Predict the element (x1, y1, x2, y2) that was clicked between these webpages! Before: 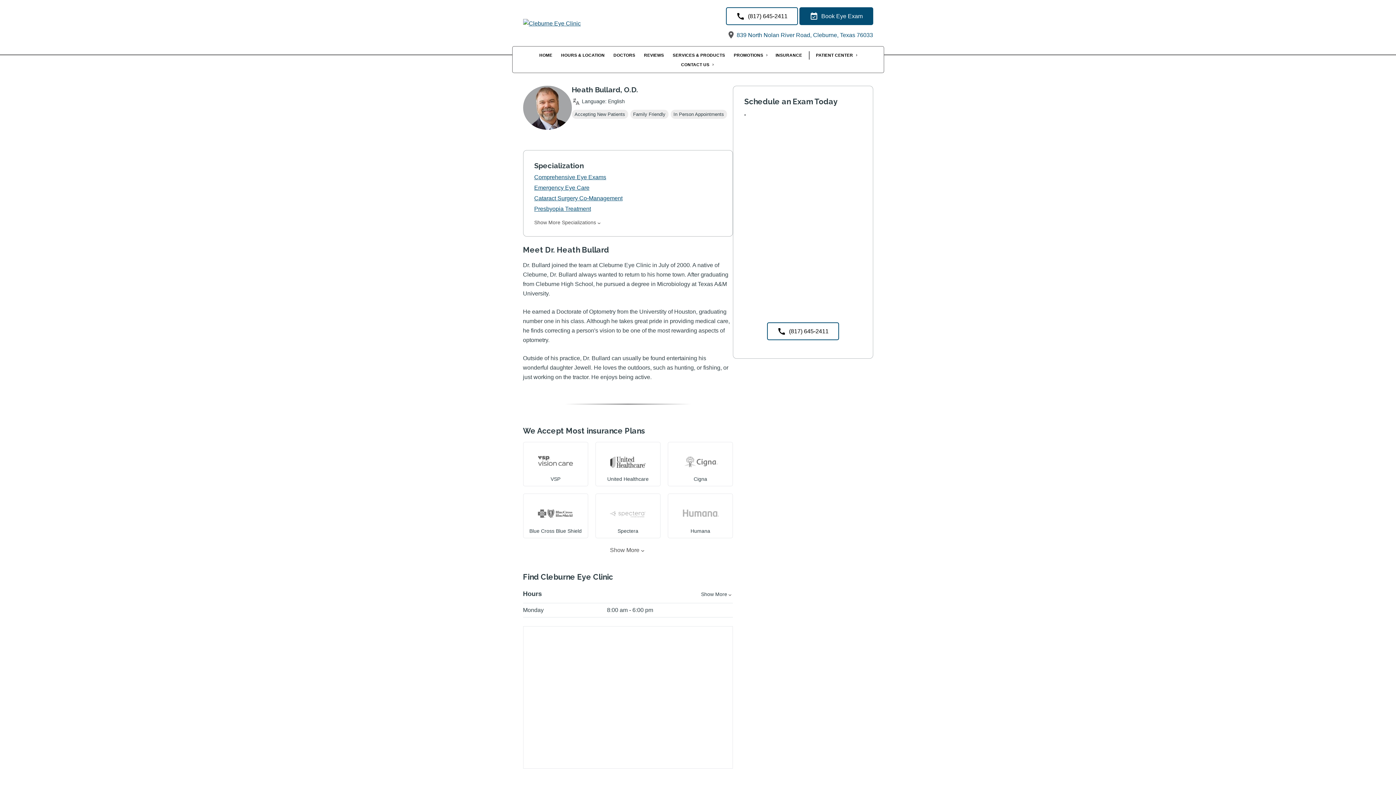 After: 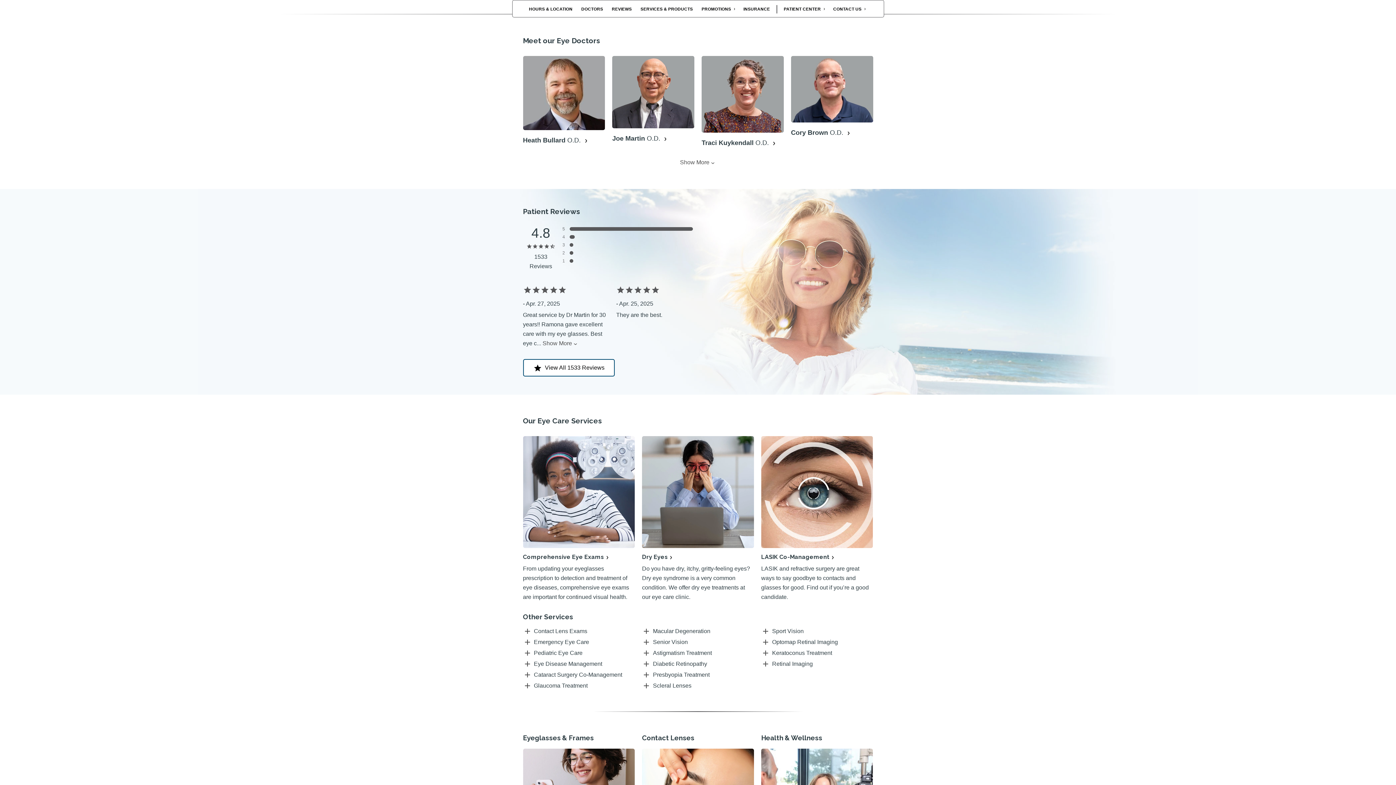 Action: bbox: (610, 51, 639, 59) label: DOCTORS